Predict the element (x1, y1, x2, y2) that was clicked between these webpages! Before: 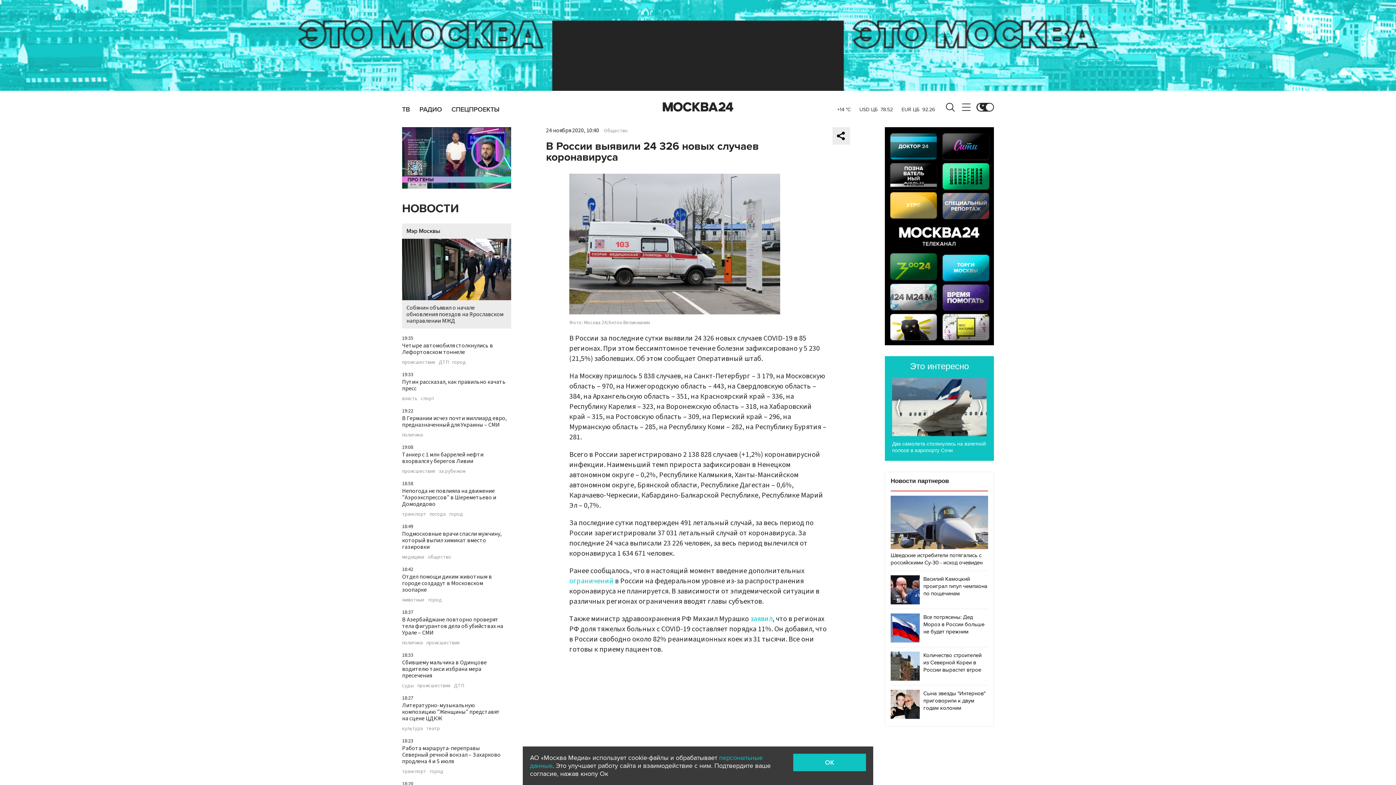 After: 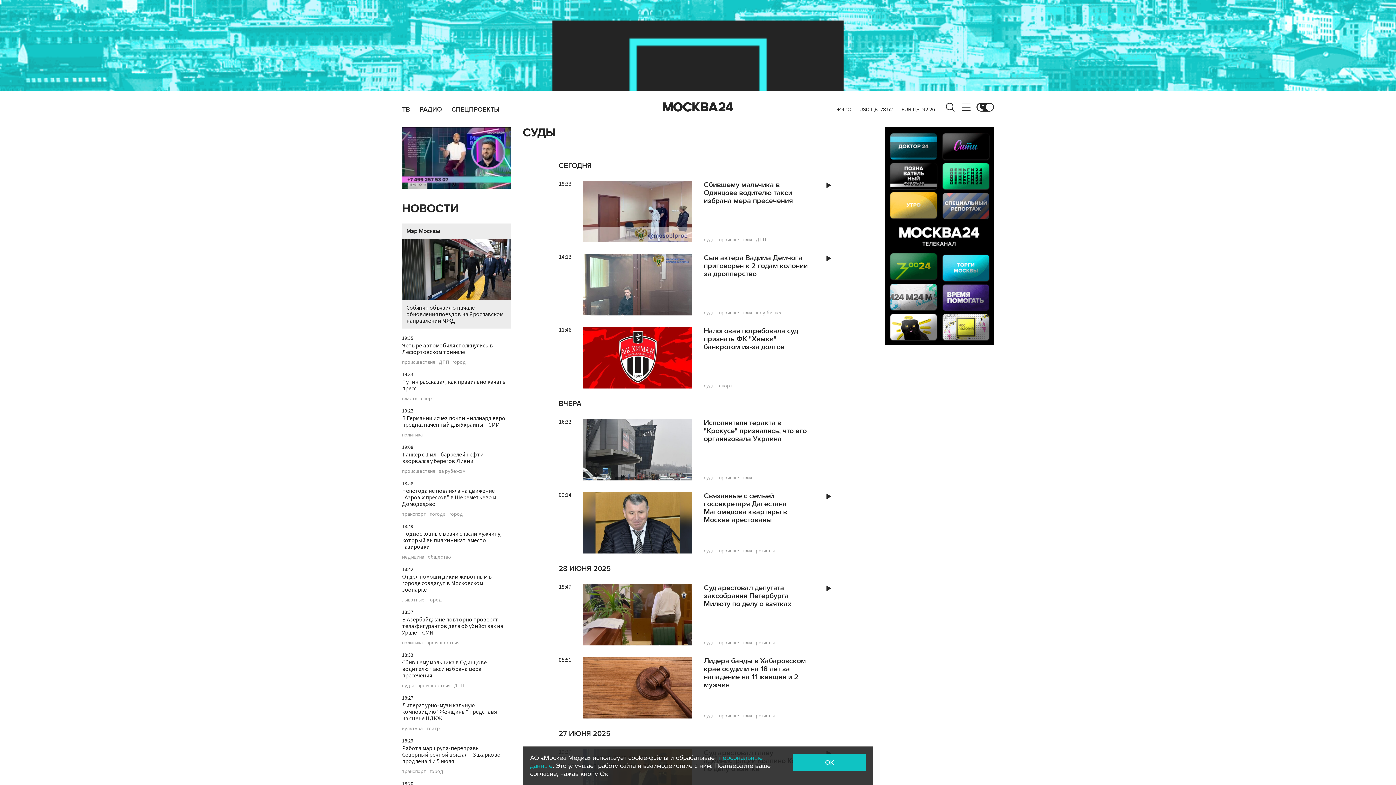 Action: bbox: (402, 683, 413, 688) label: суды